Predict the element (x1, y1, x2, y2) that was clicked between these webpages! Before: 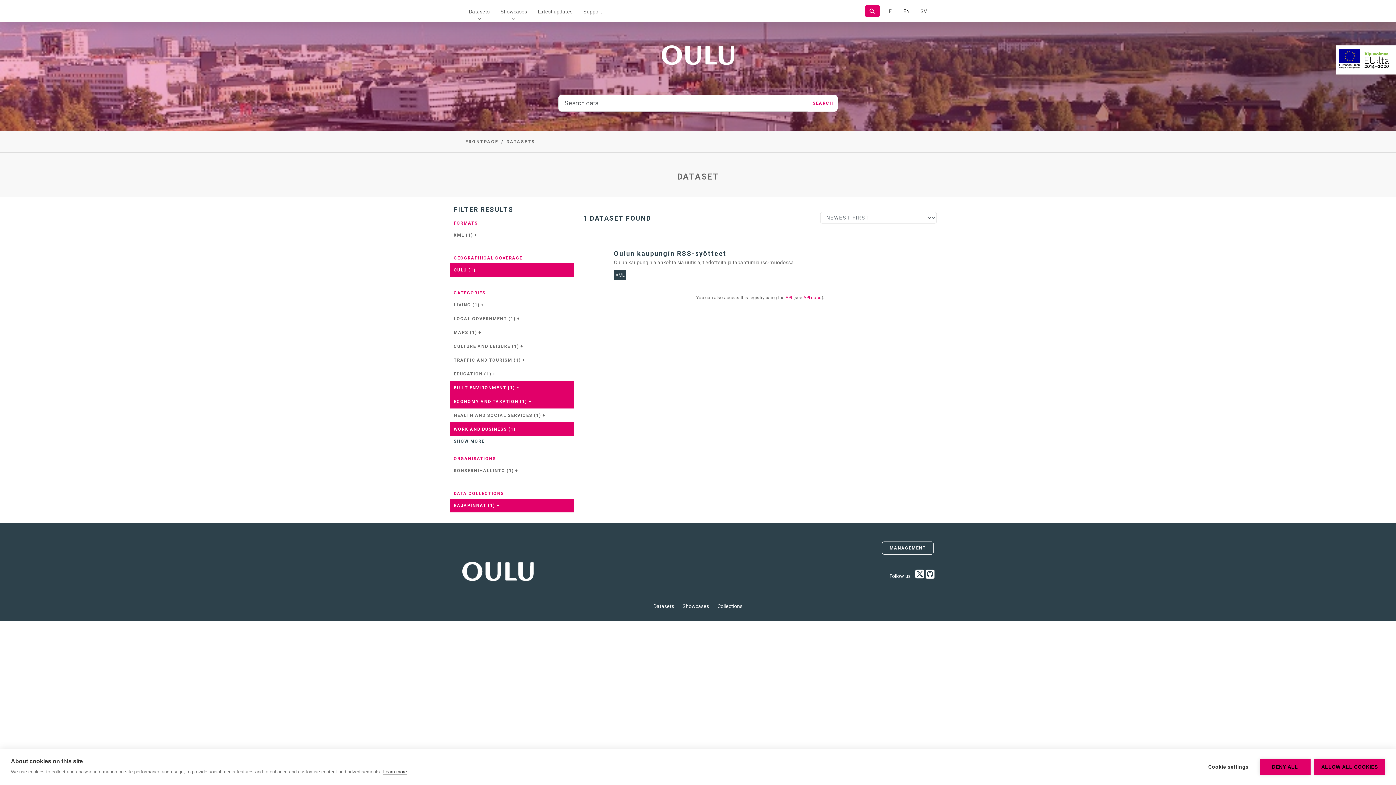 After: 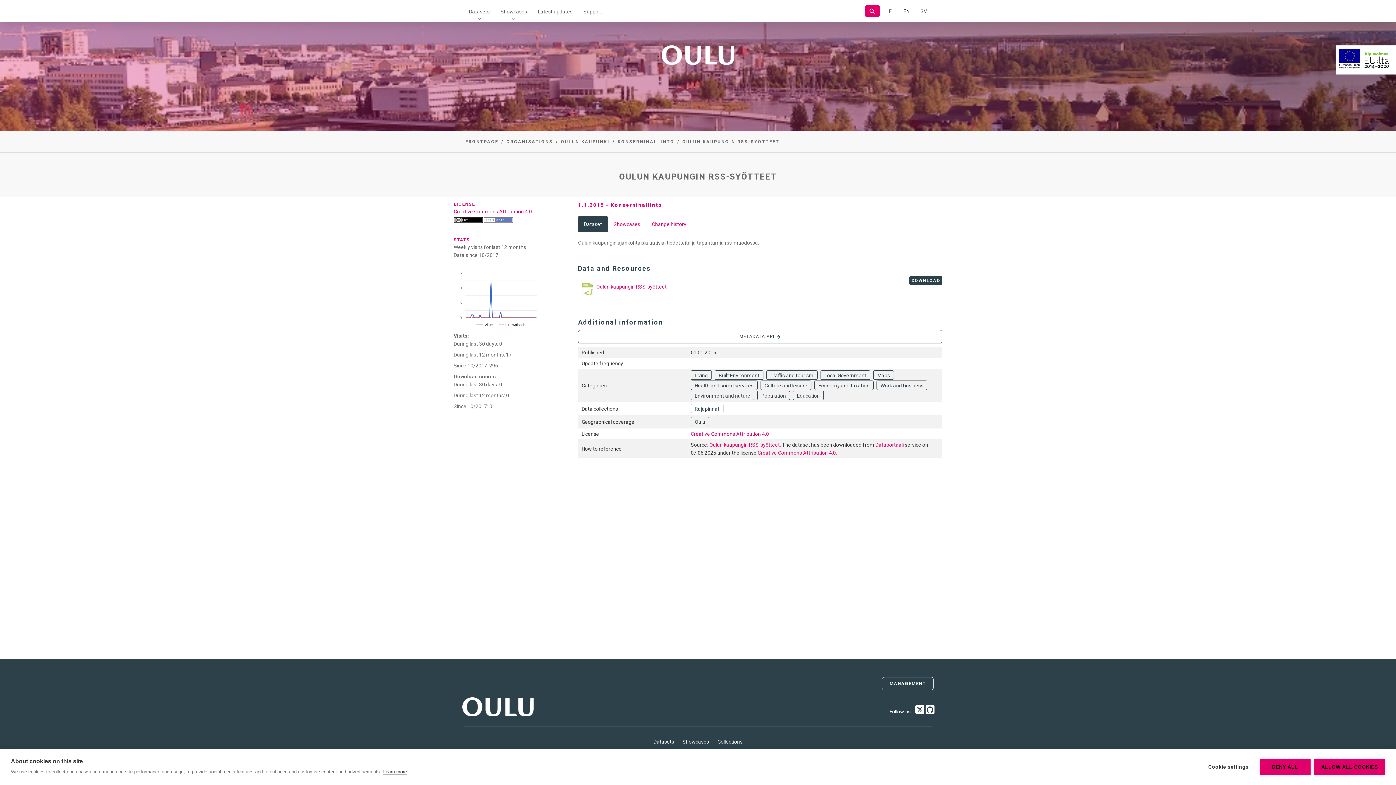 Action: label: Oulun kaupungin RSS-syötteet
Oulun kaupungin ajankohtaisia uutisia, tiedotteita ja tapahtumia rss-muodossa.
XML bbox: (608, 241, 912, 287)